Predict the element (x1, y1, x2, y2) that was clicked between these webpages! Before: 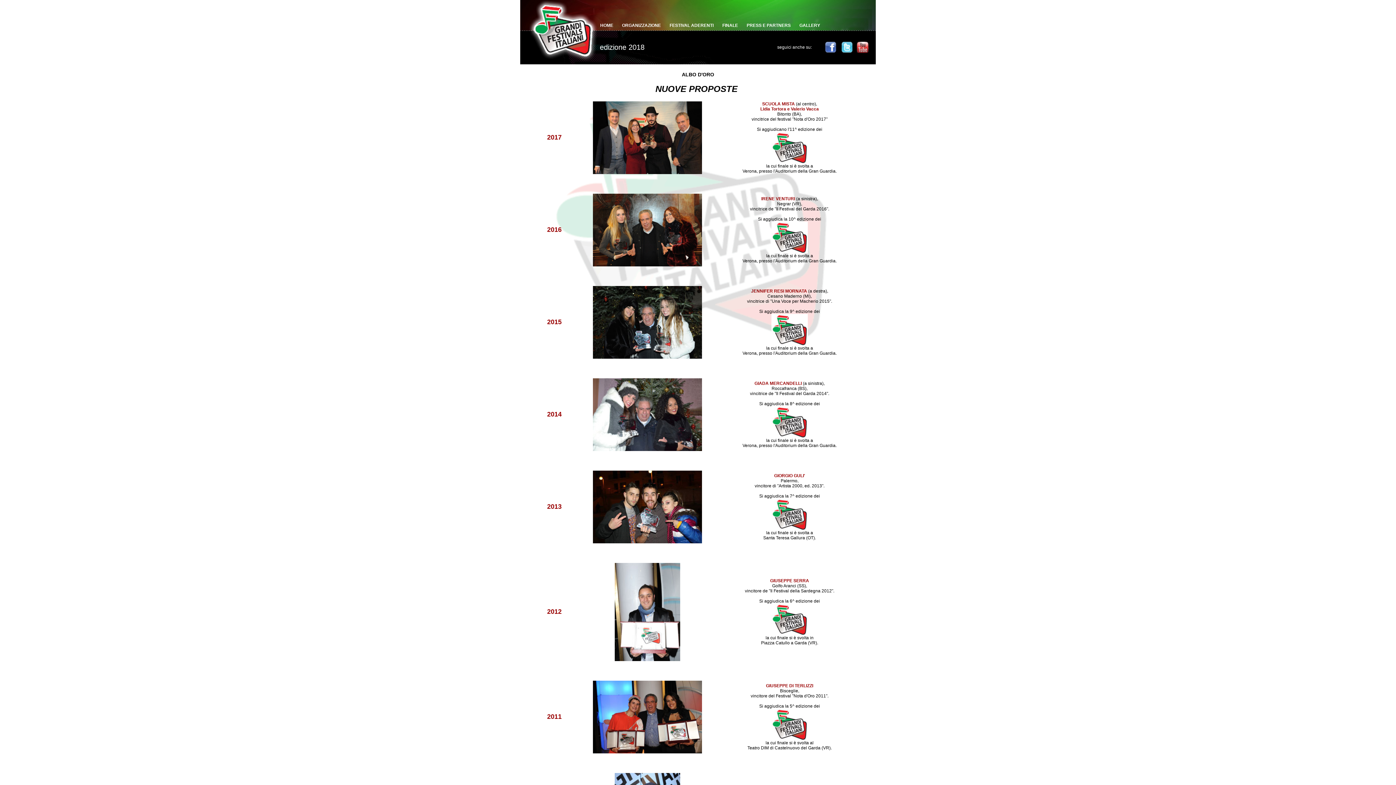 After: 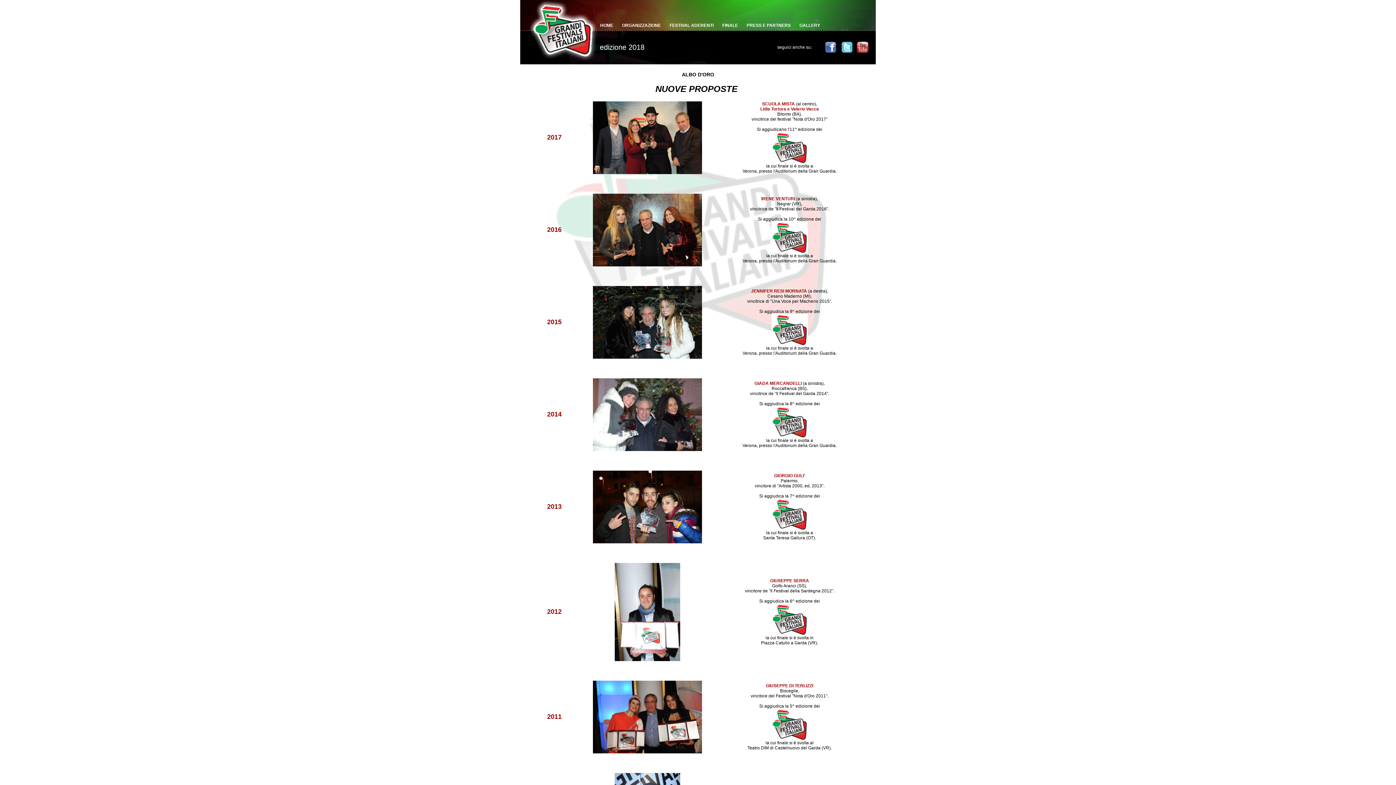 Action: bbox: (593, 354, 702, 360)